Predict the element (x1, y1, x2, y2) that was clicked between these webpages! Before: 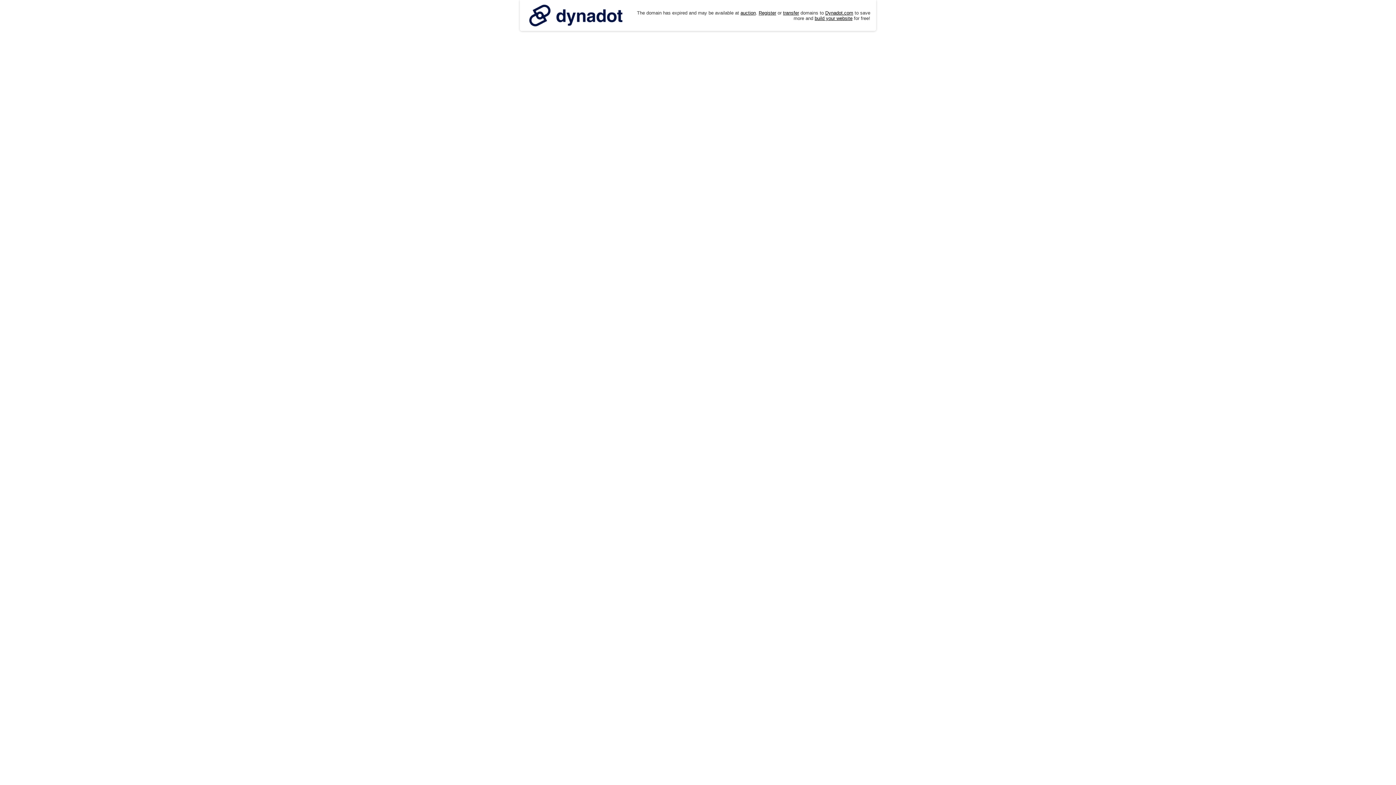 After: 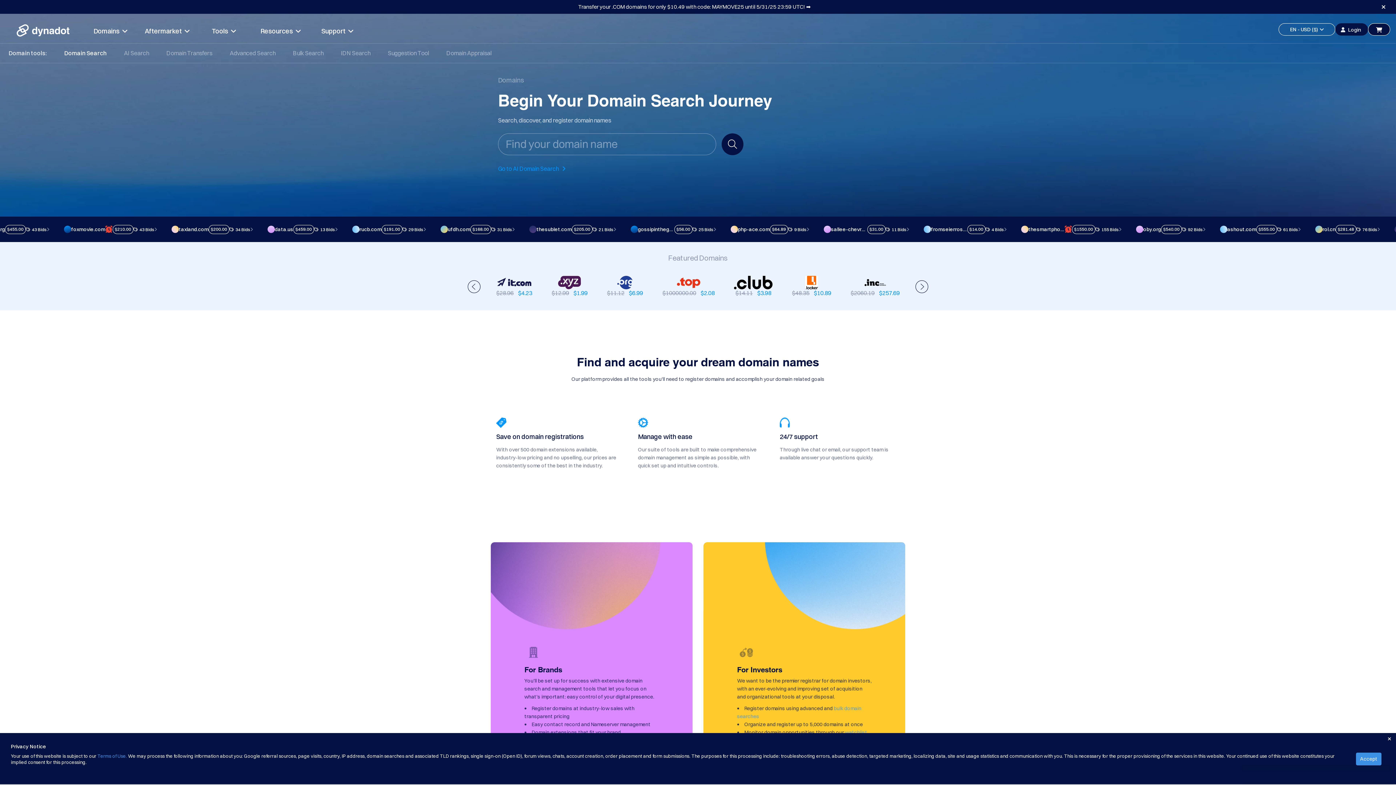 Action: label: Register bbox: (758, 10, 776, 15)